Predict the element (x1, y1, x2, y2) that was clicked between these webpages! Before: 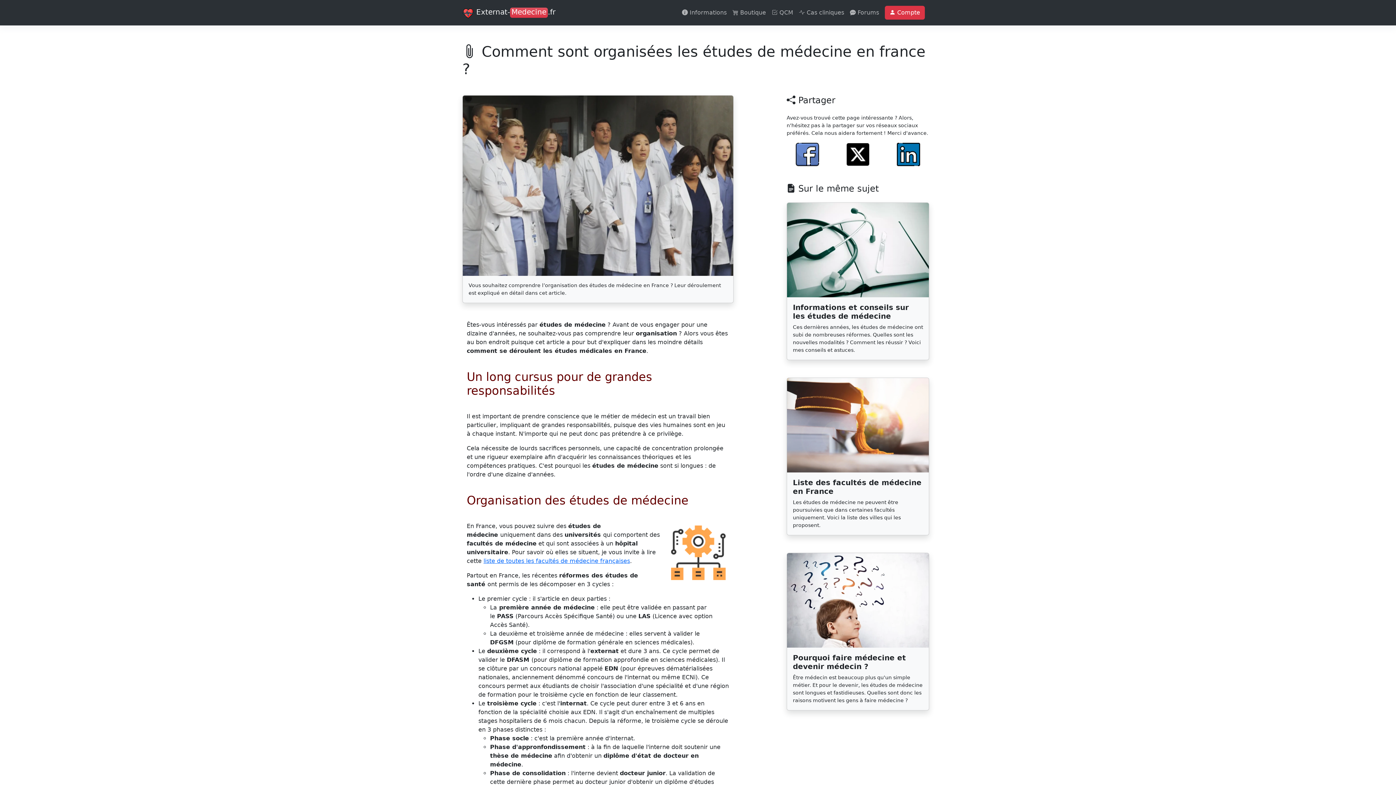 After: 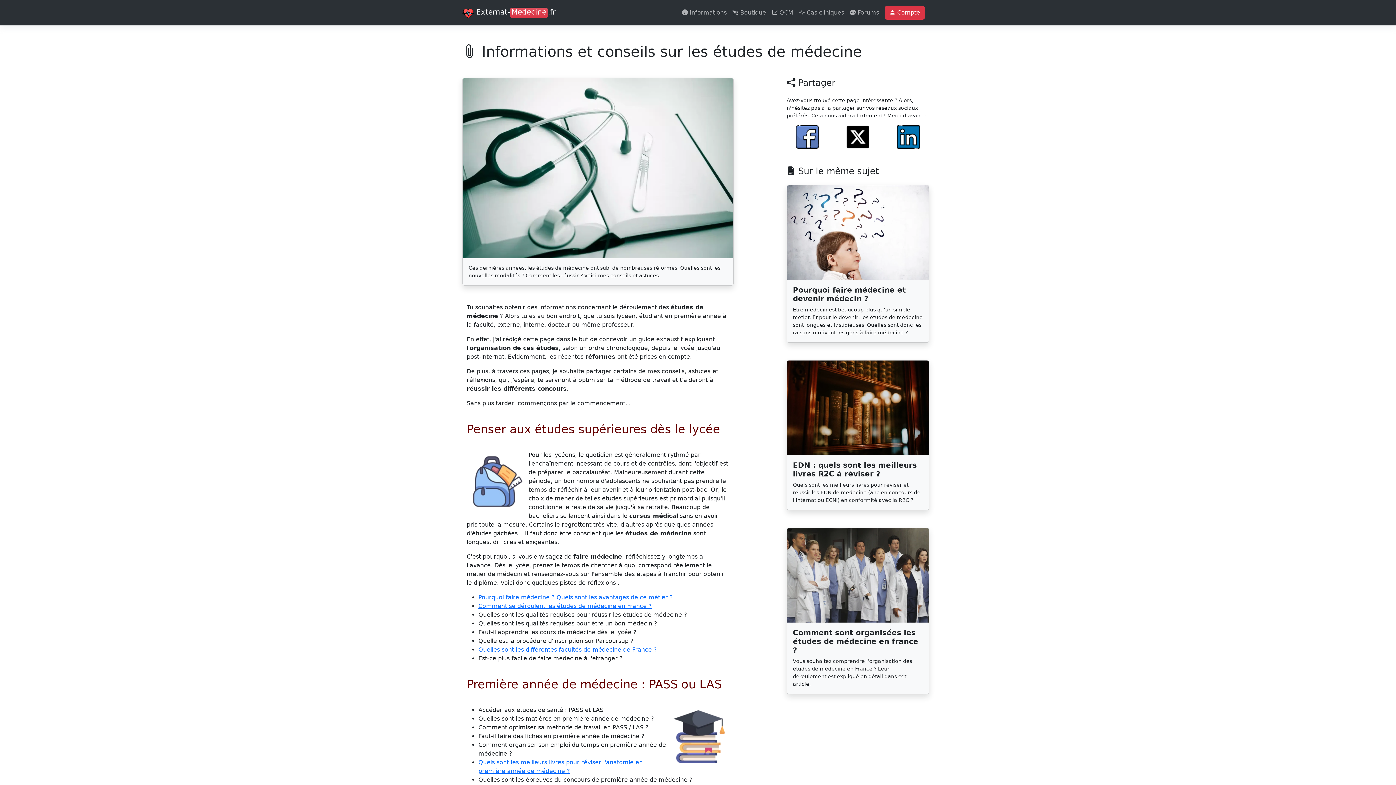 Action: bbox: (787, 202, 929, 297)